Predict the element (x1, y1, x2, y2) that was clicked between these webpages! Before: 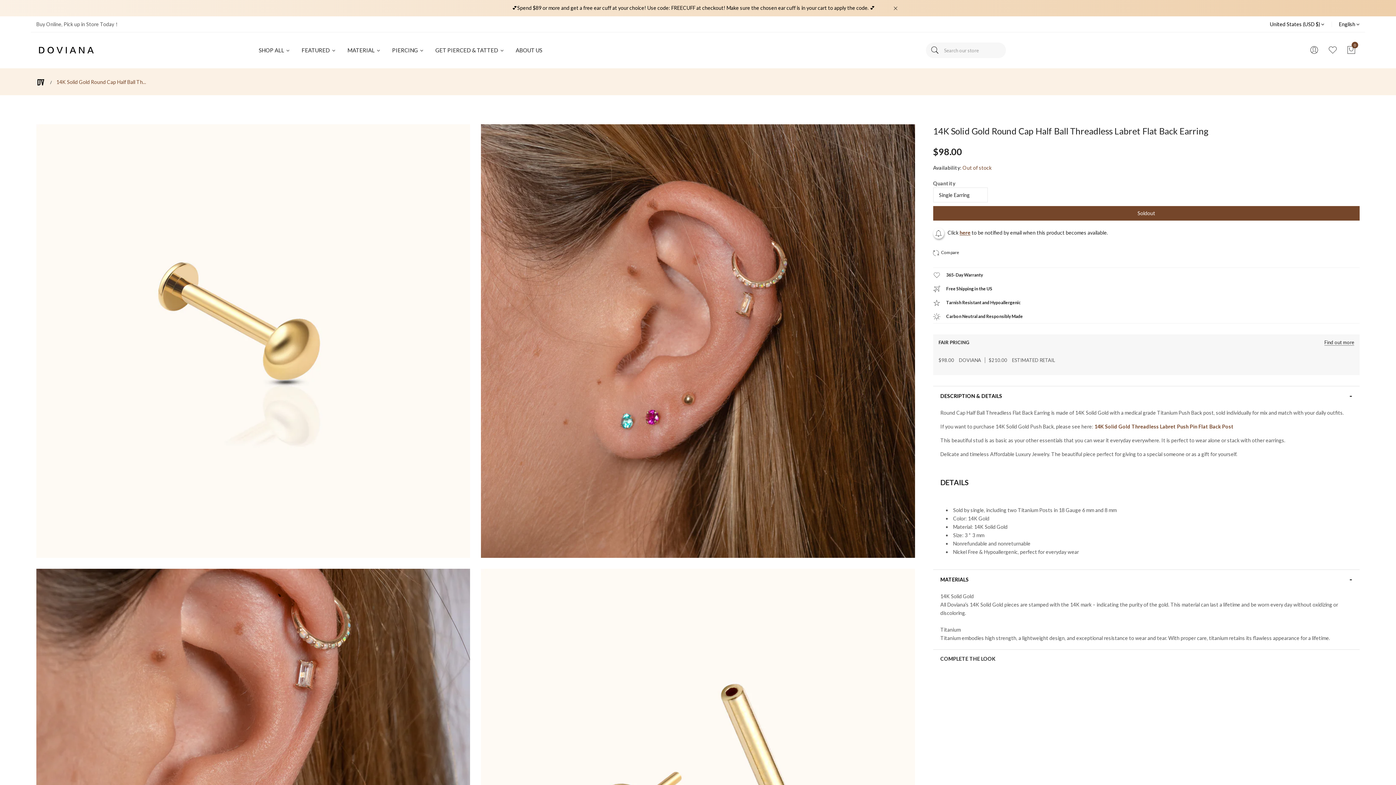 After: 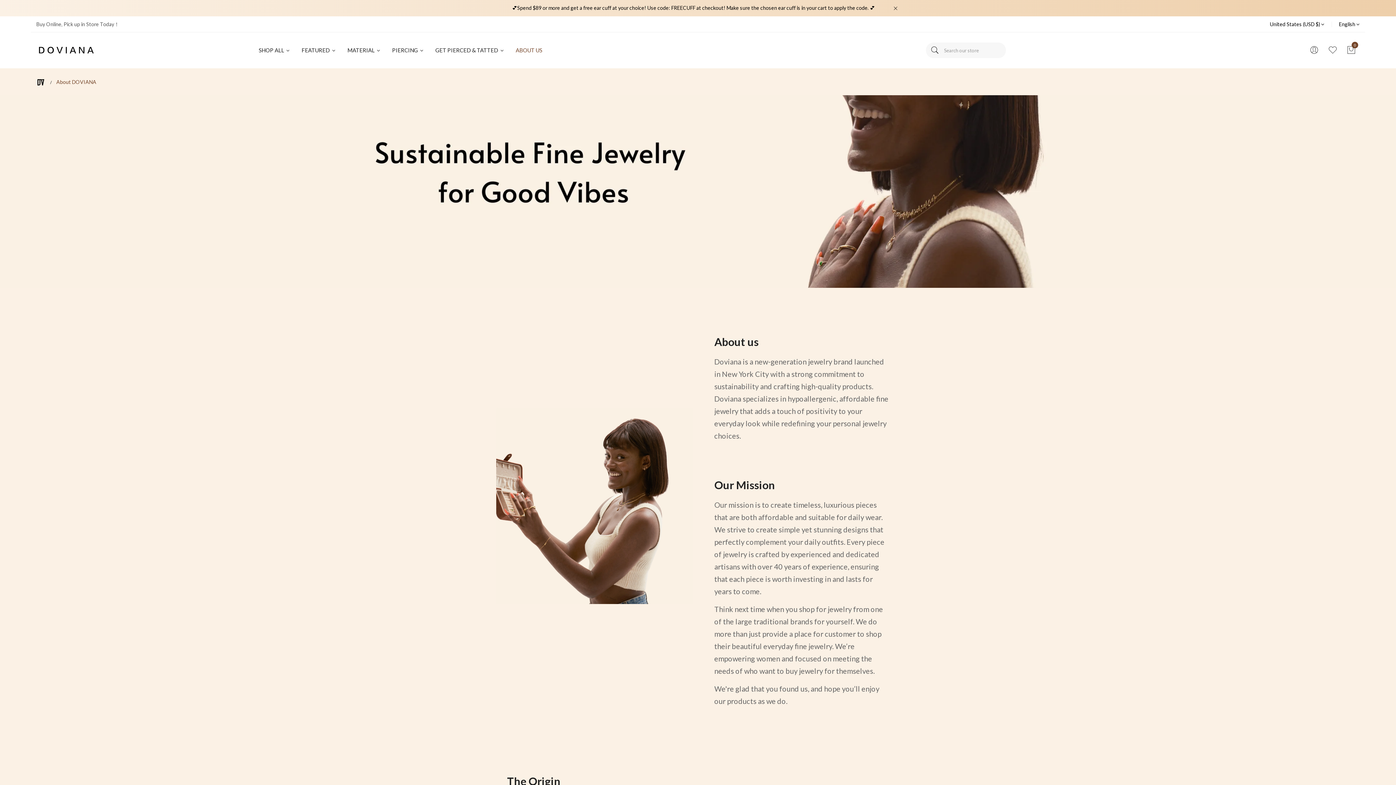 Action: bbox: (510, 32, 547, 68) label: ABOUT US